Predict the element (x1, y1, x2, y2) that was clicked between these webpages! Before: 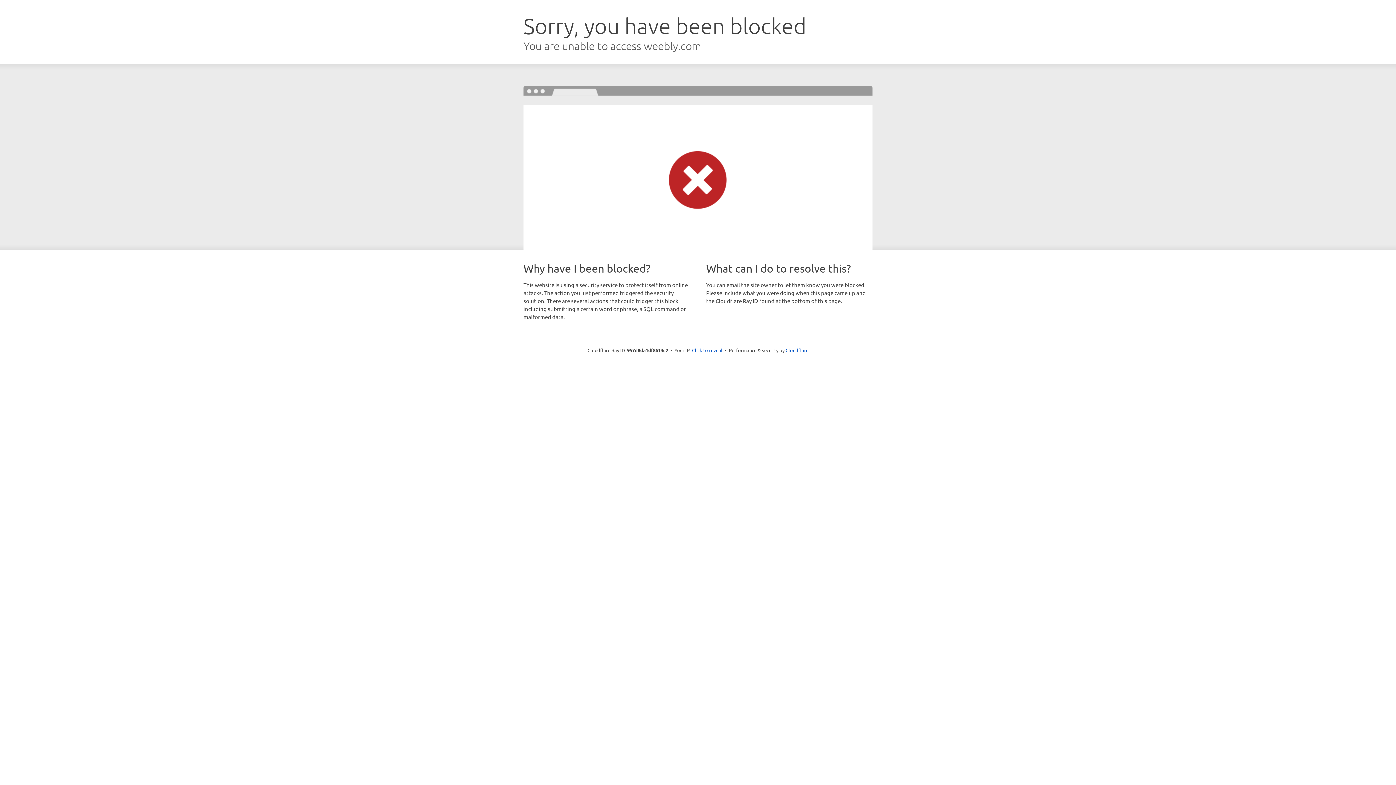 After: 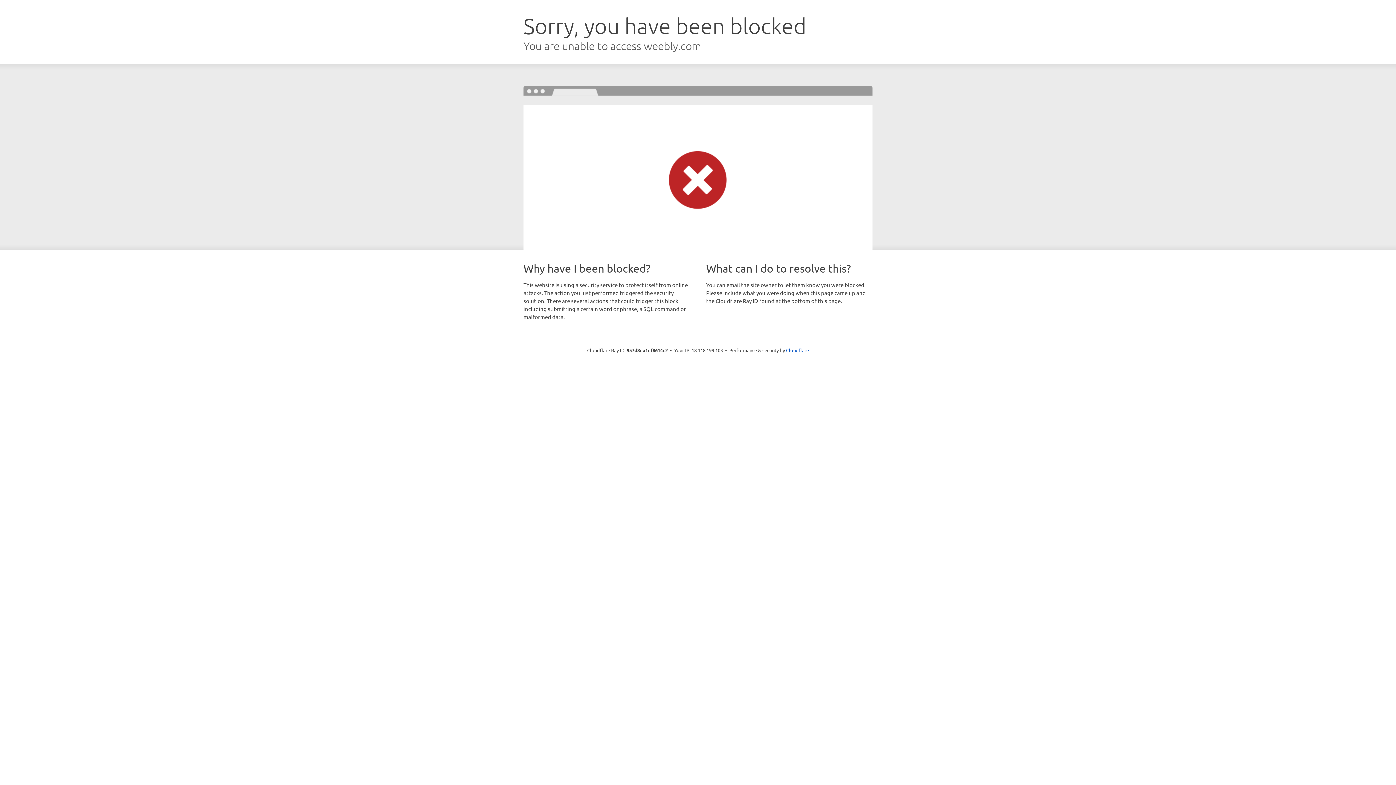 Action: label: Click to reveal bbox: (692, 346, 722, 353)